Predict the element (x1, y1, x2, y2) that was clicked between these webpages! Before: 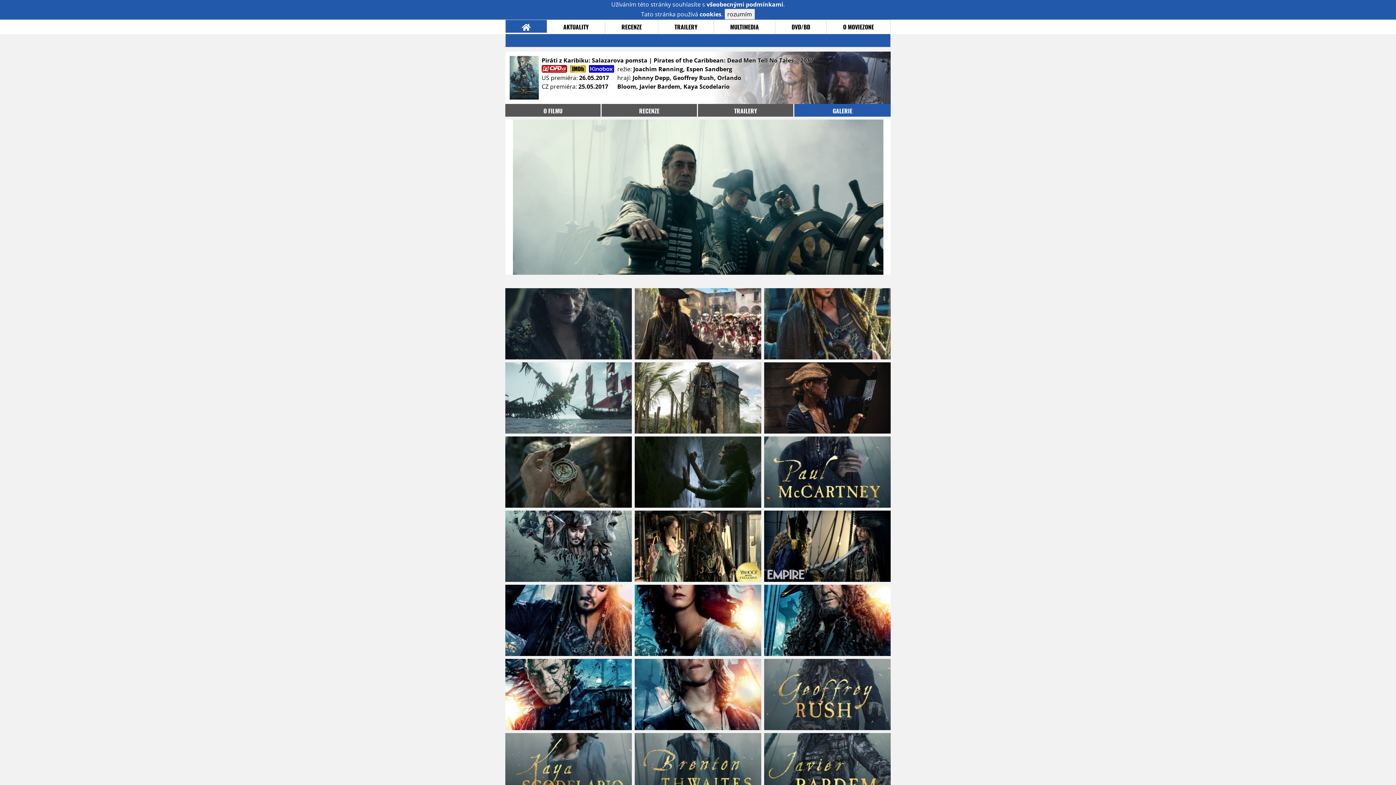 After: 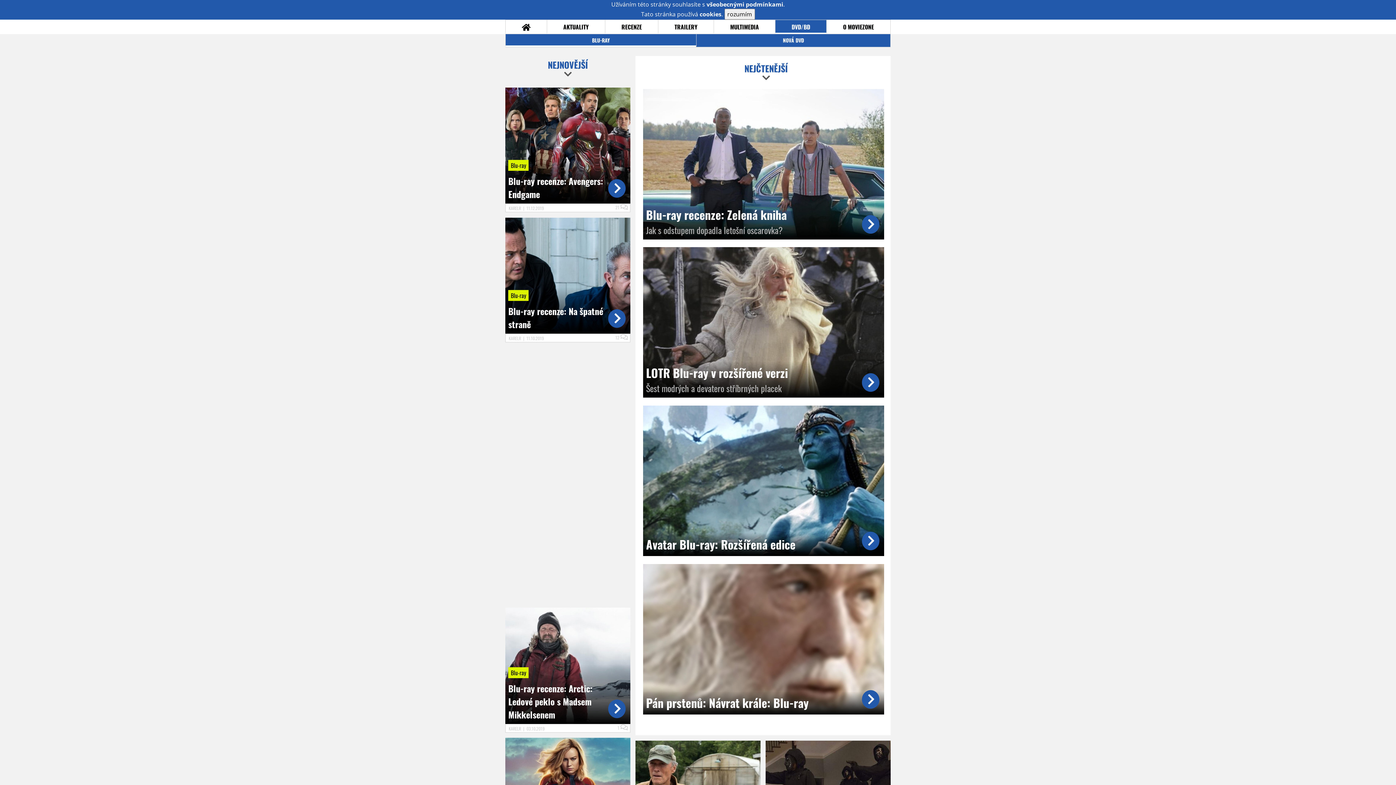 Action: bbox: (775, 20, 826, 32) label: DVD/BD